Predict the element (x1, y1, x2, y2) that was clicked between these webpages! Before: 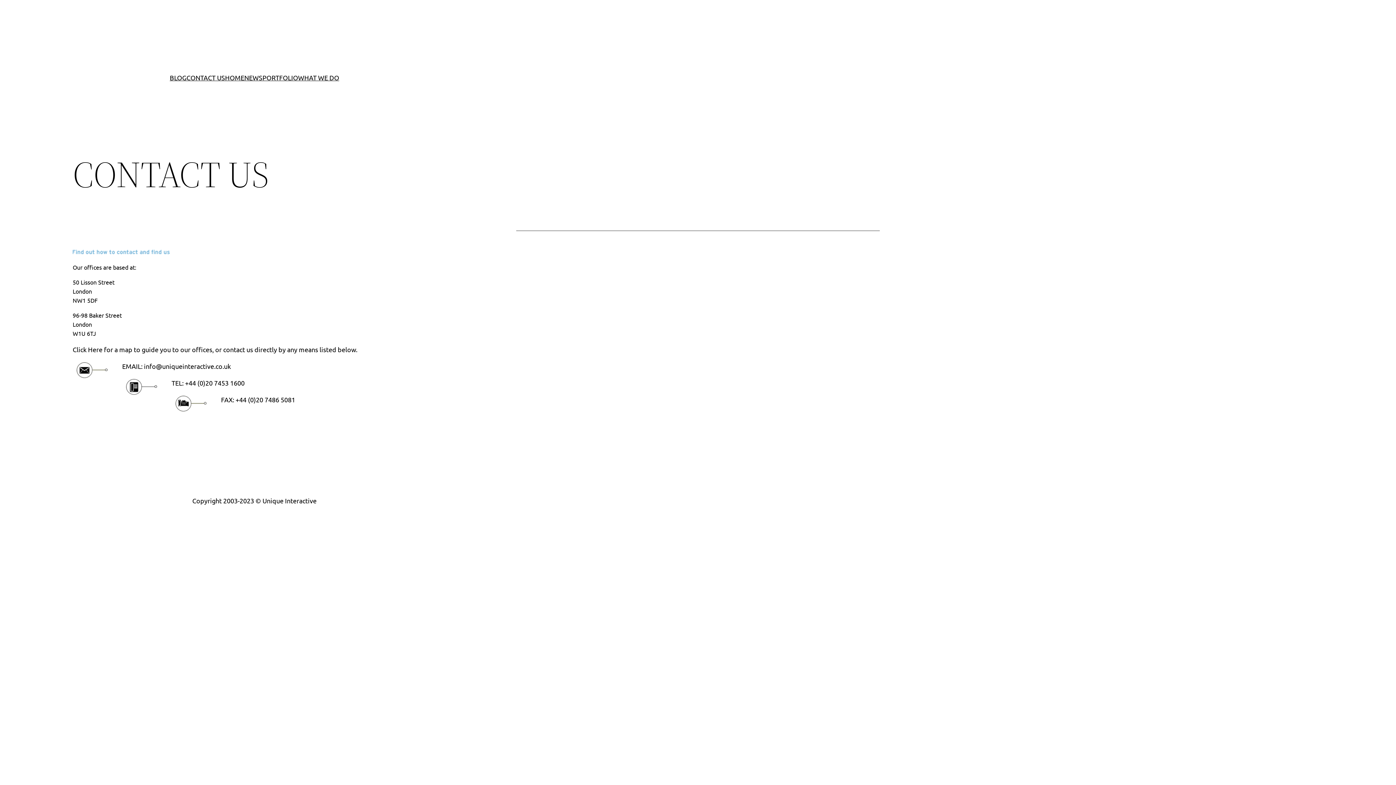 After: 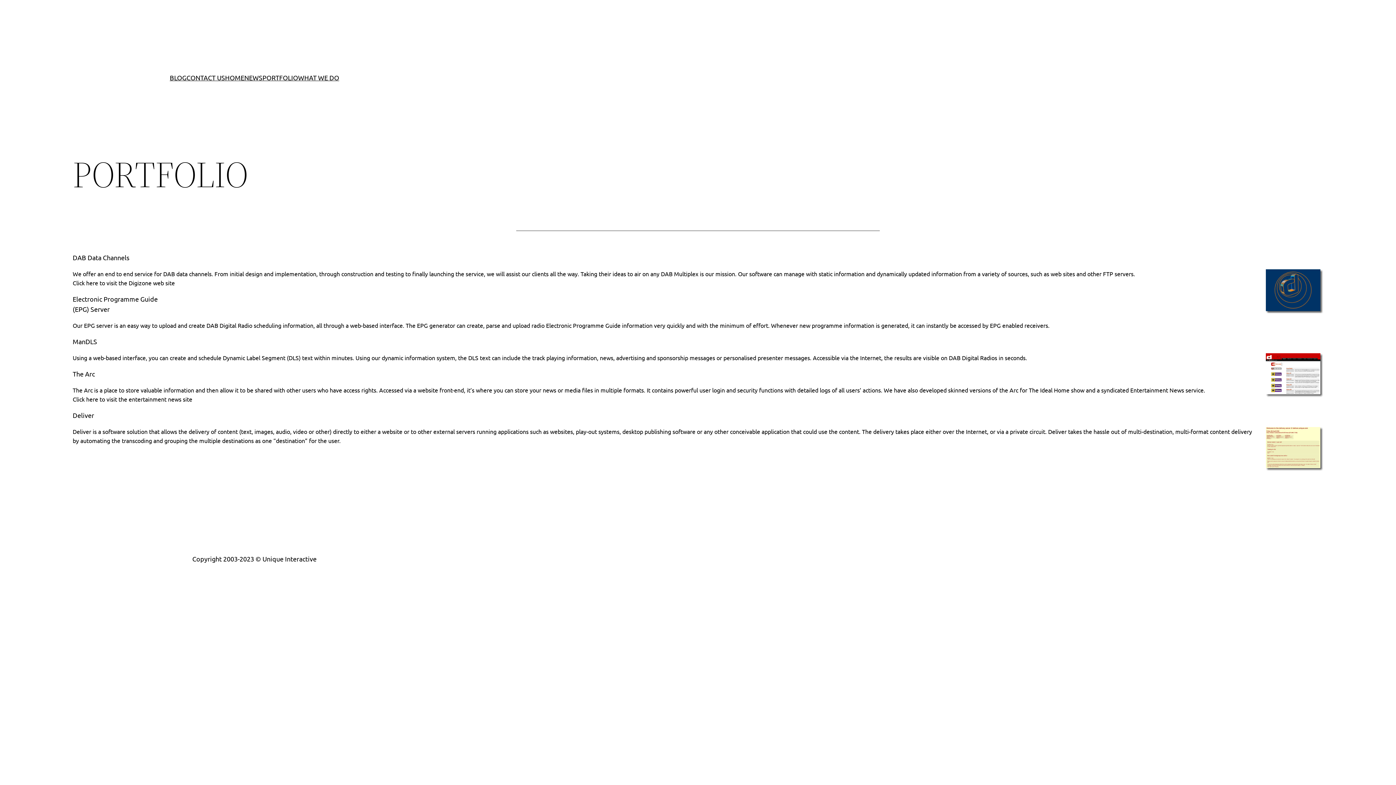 Action: label: PORTFOLIO bbox: (262, 72, 298, 82)